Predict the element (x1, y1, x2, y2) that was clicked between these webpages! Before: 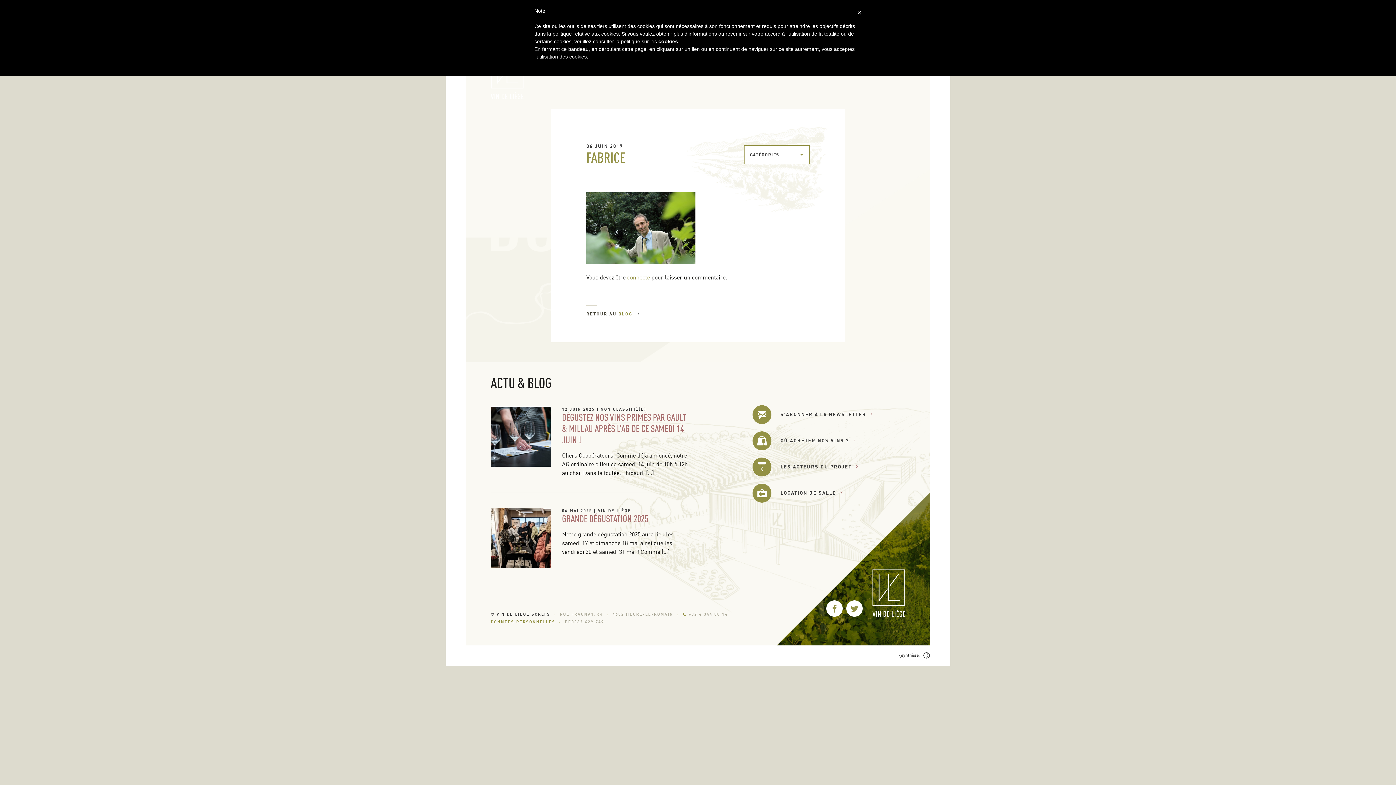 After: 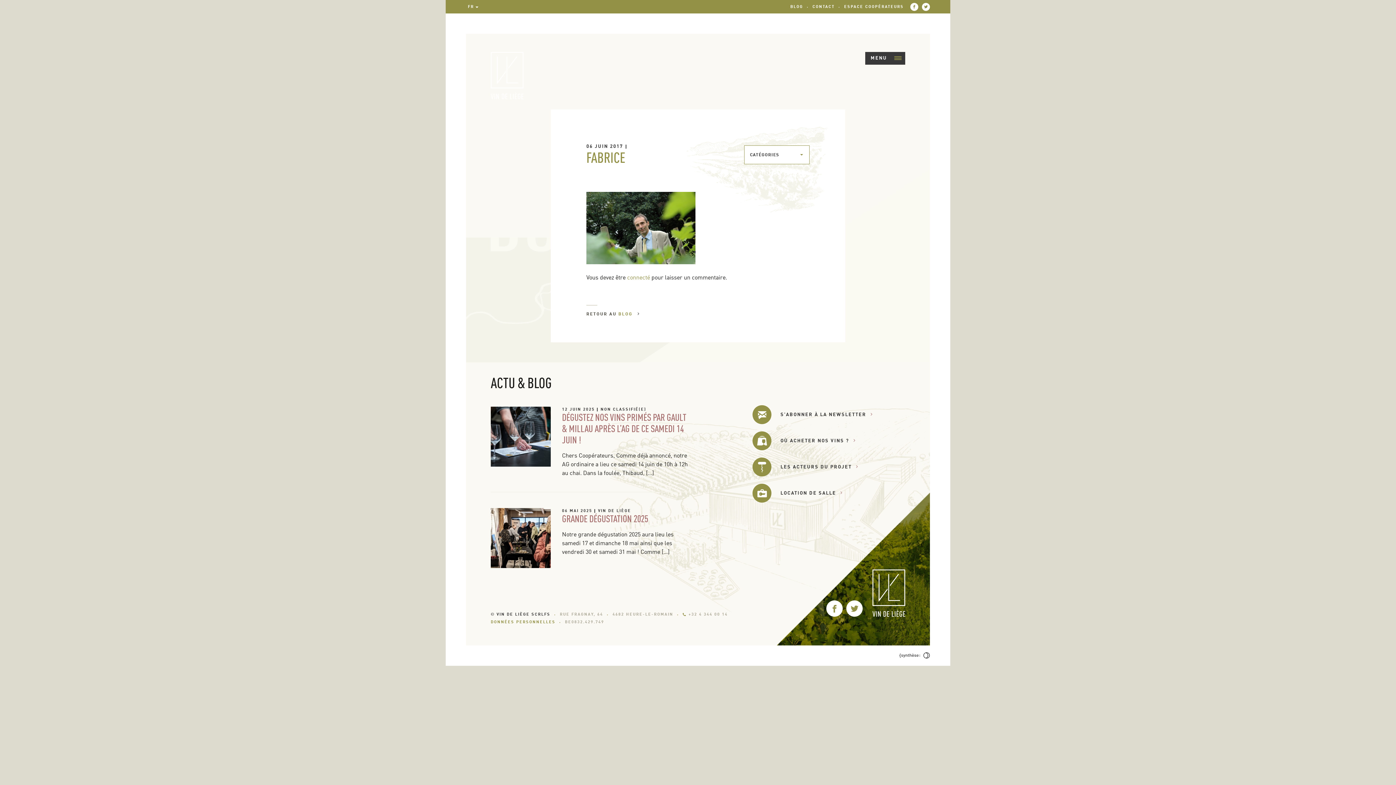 Action: bbox: (899, 652, 930, 659)